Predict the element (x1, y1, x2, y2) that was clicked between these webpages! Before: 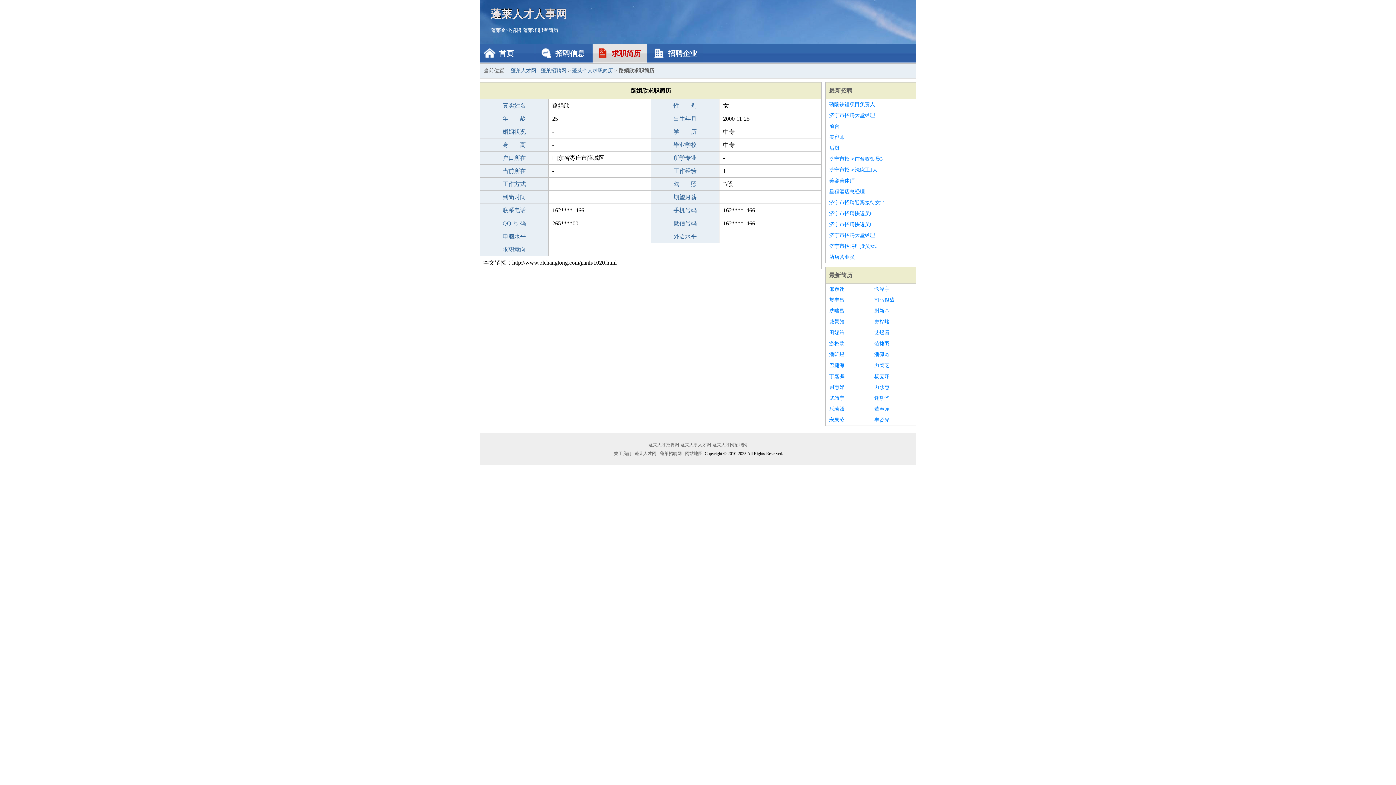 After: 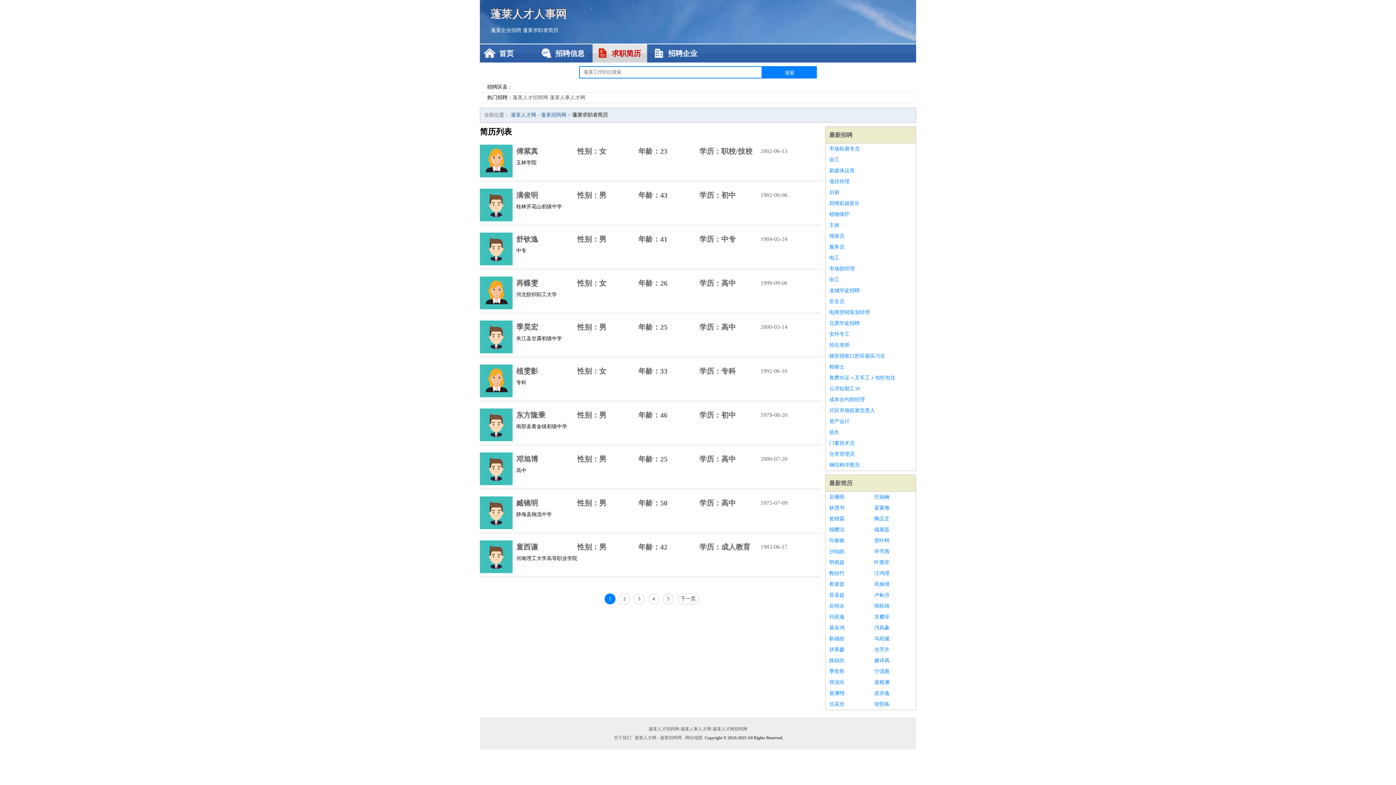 Action: label: 蓬莱个人求职简历 bbox: (572, 68, 613, 73)